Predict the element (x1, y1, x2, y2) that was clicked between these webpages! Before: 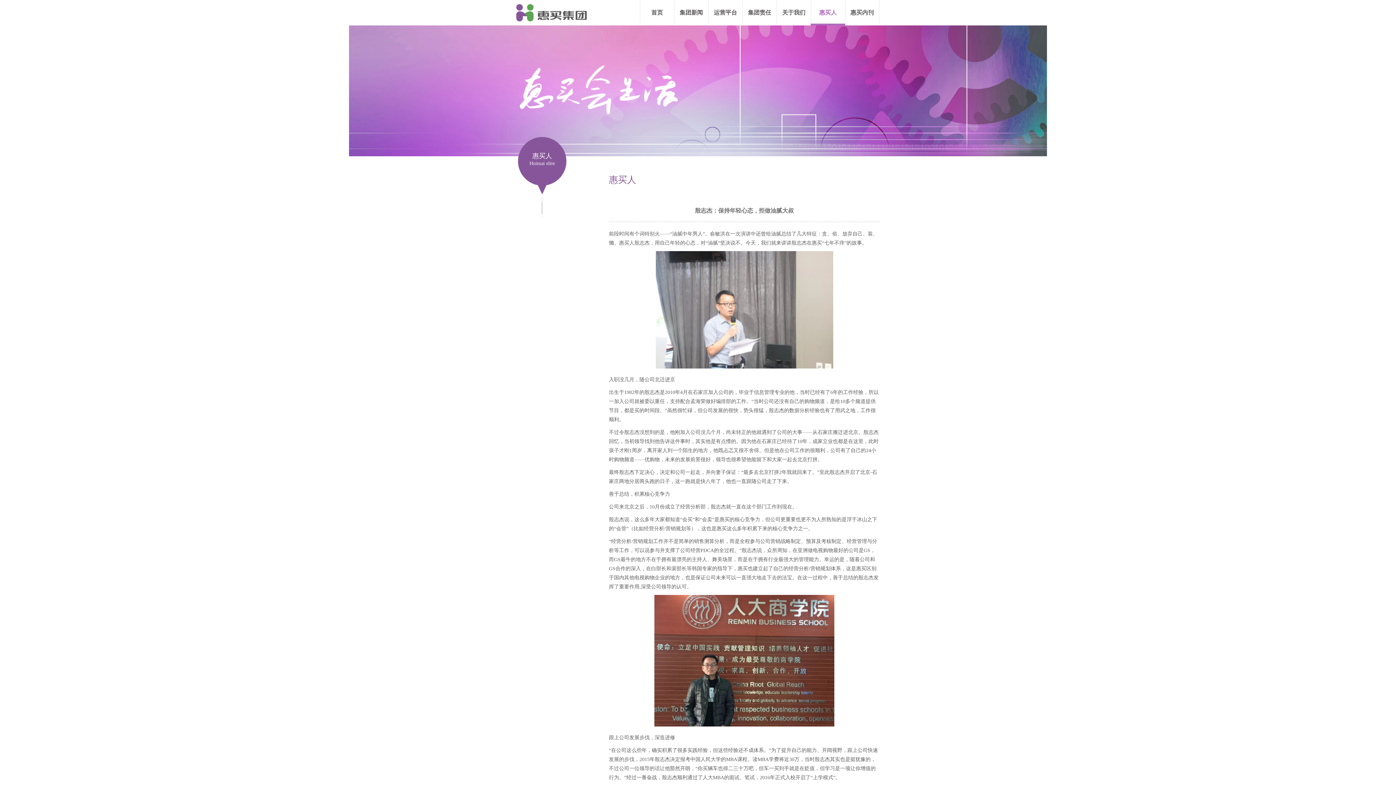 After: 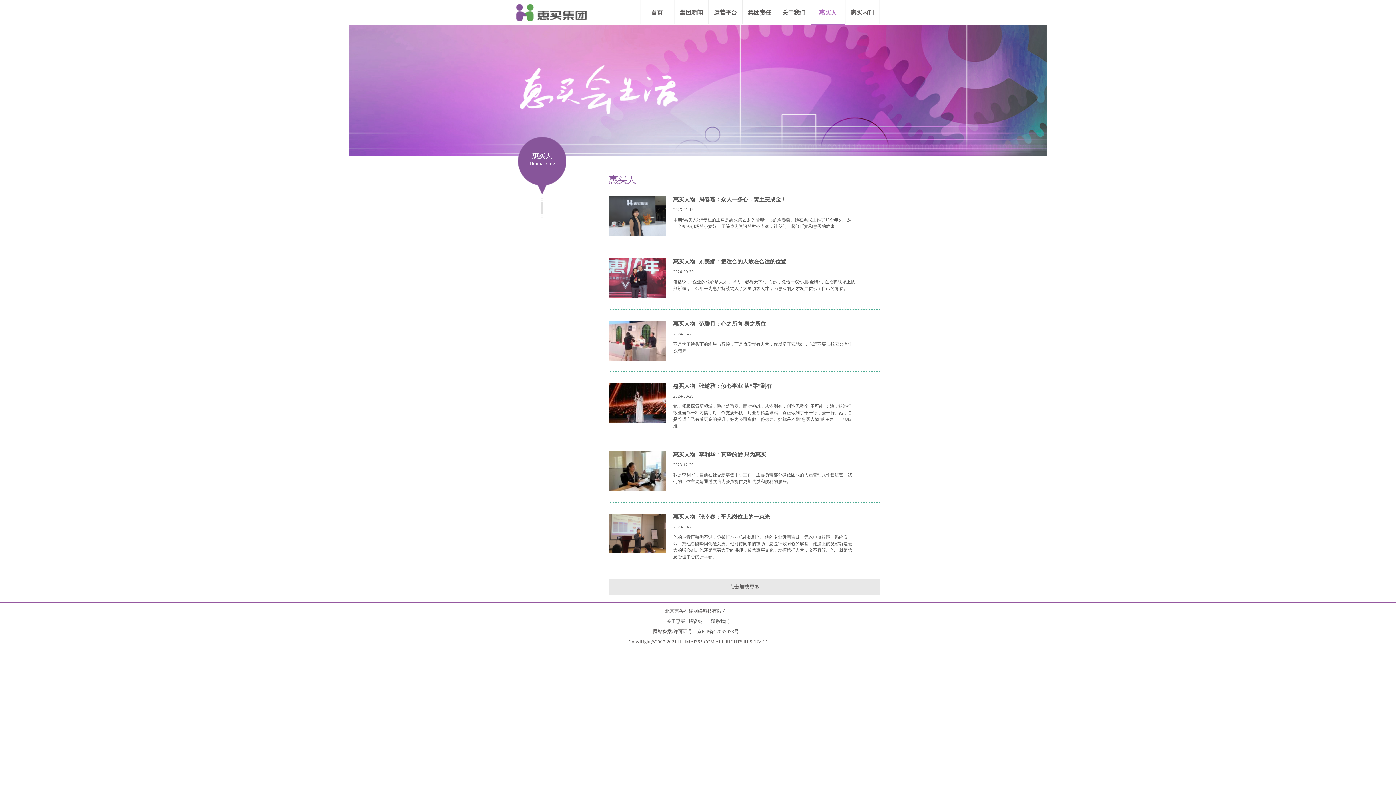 Action: bbox: (810, 0, 845, 23) label: 惠买人